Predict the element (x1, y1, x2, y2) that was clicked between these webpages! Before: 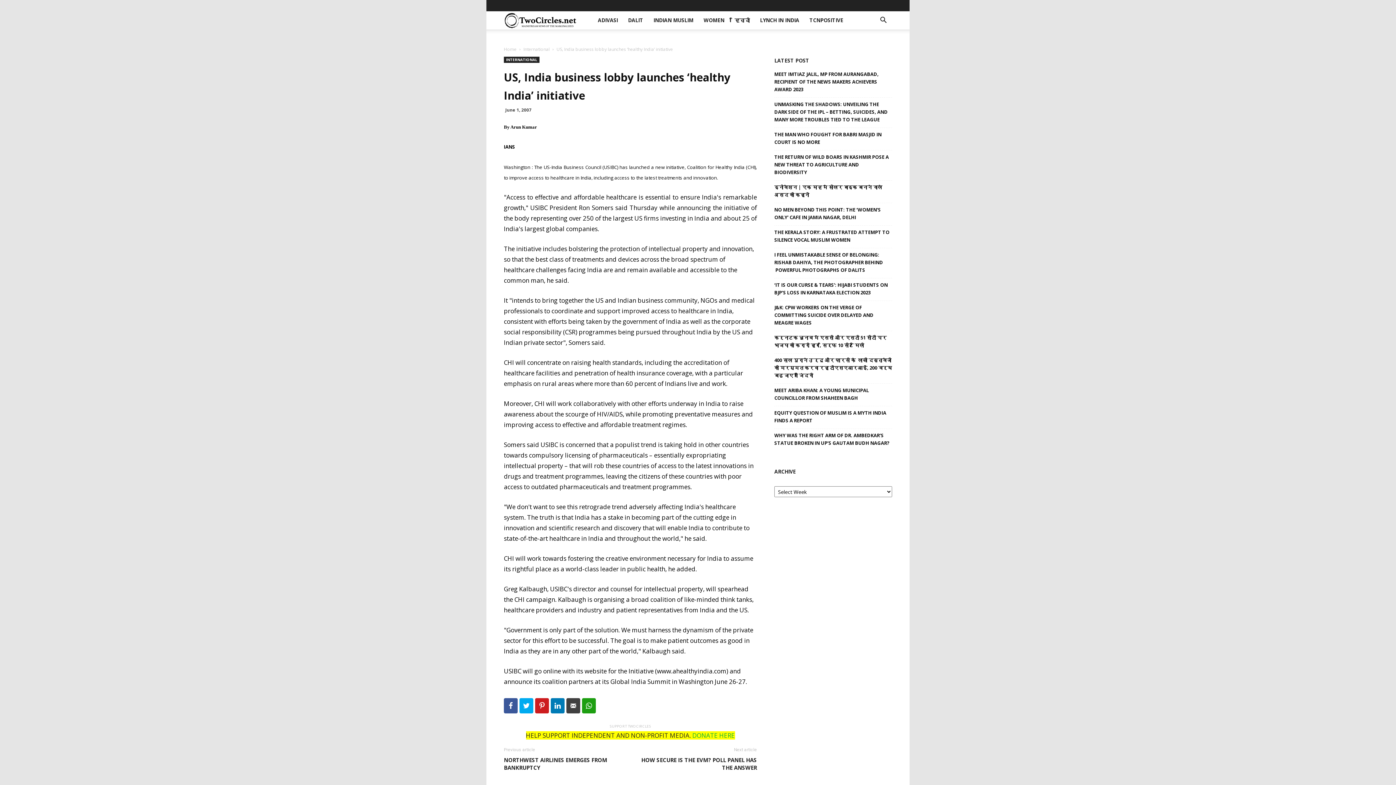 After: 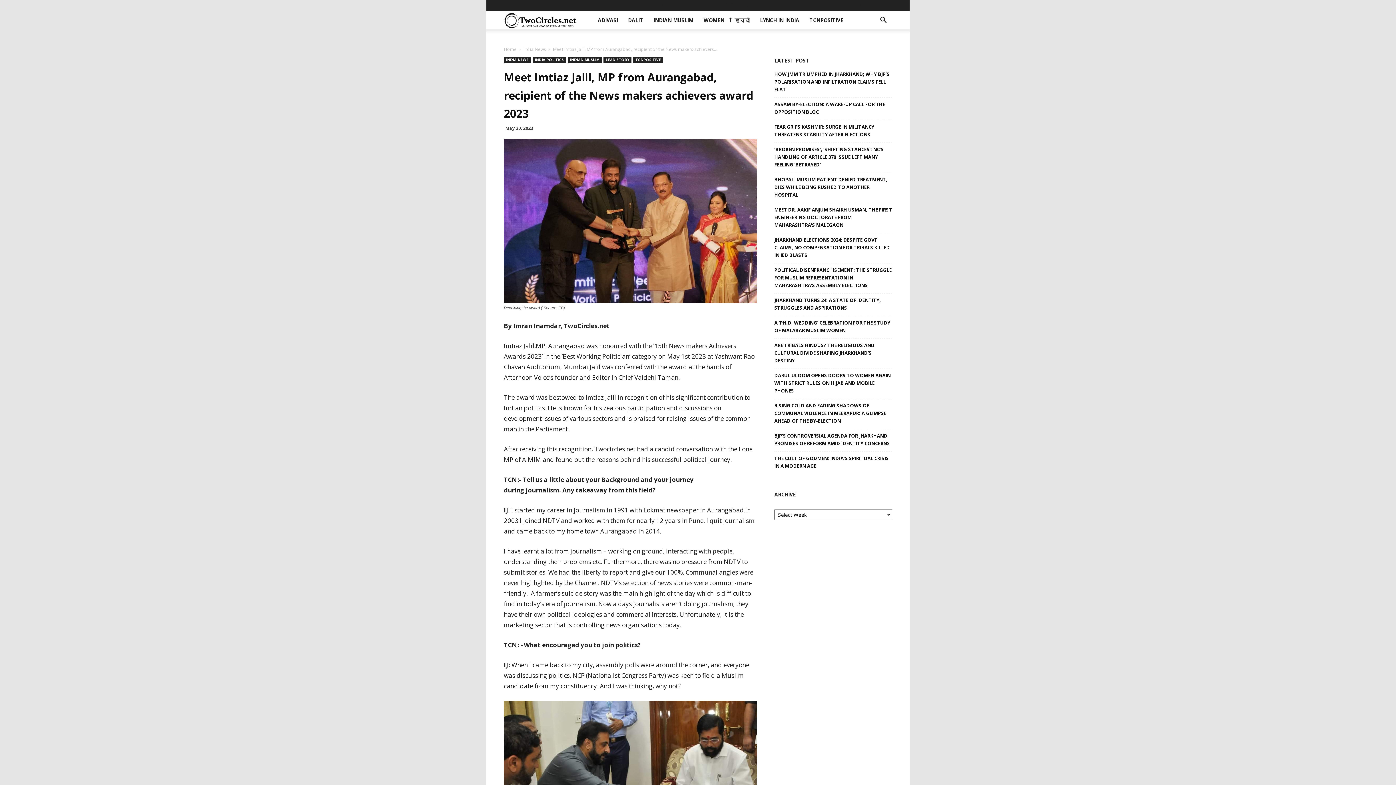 Action: bbox: (774, 70, 892, 93) label: MEET IMTIAZ JALIL, MP FROM AURANGABAD, RECIPIENT OF THE NEWS MAKERS ACHIEVERS AWARD 2023